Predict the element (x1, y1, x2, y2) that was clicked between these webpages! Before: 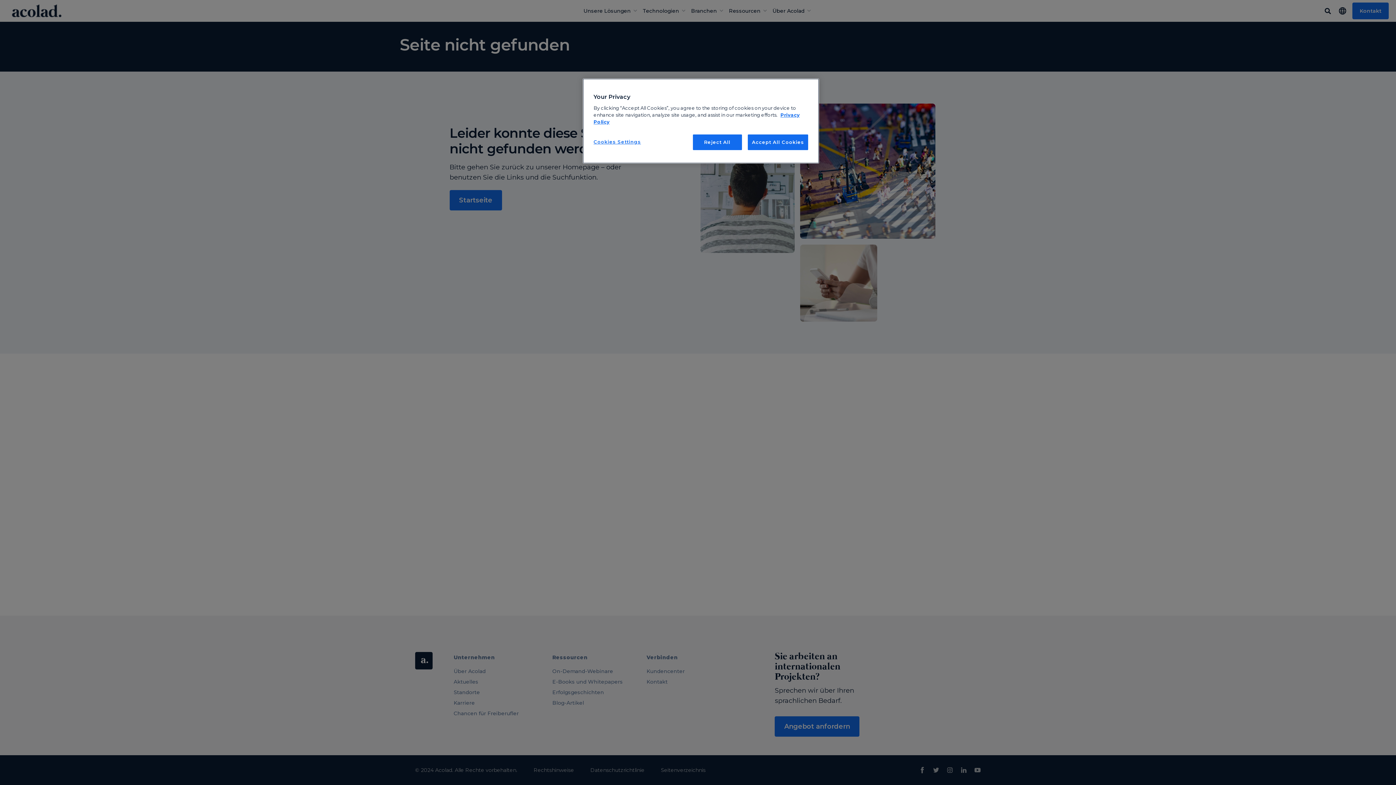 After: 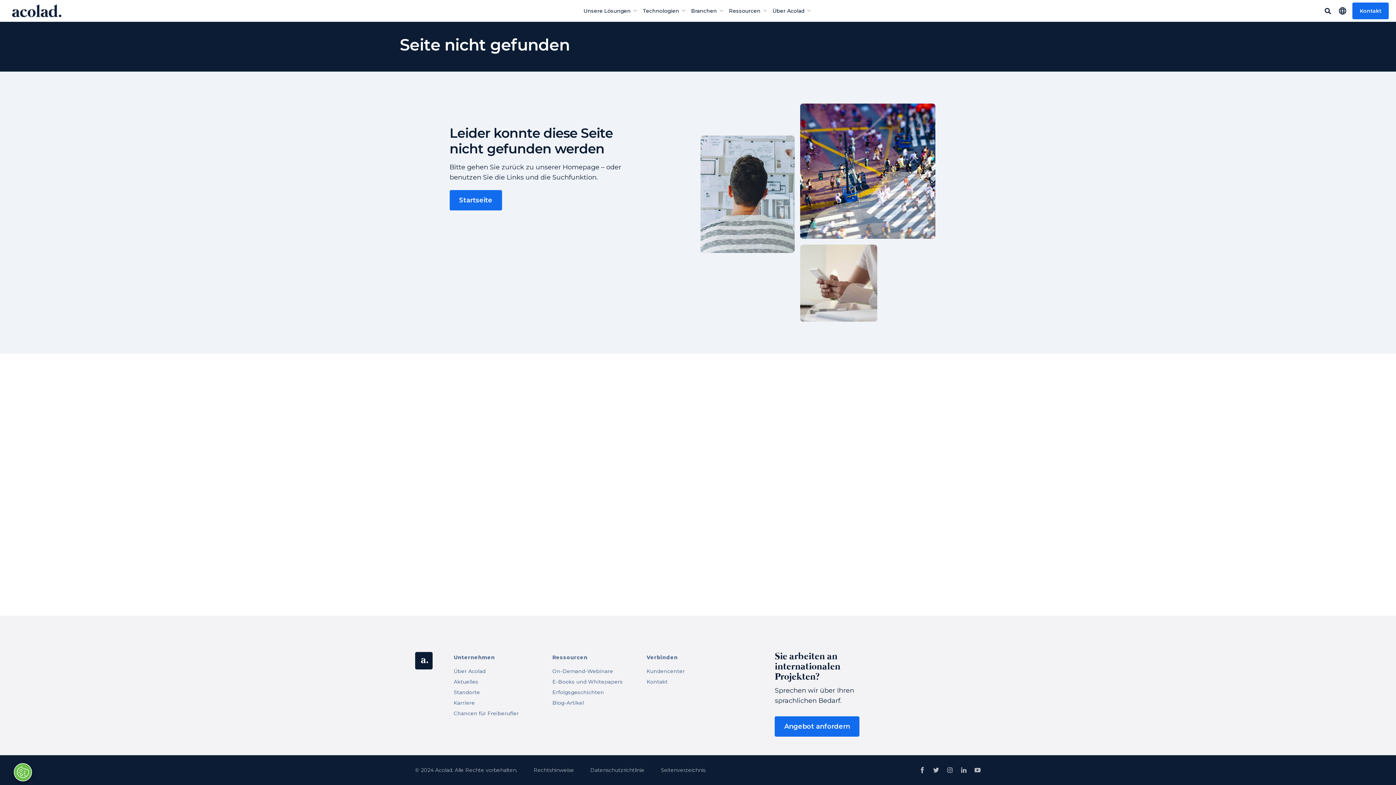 Action: label: Reject All bbox: (692, 134, 742, 150)